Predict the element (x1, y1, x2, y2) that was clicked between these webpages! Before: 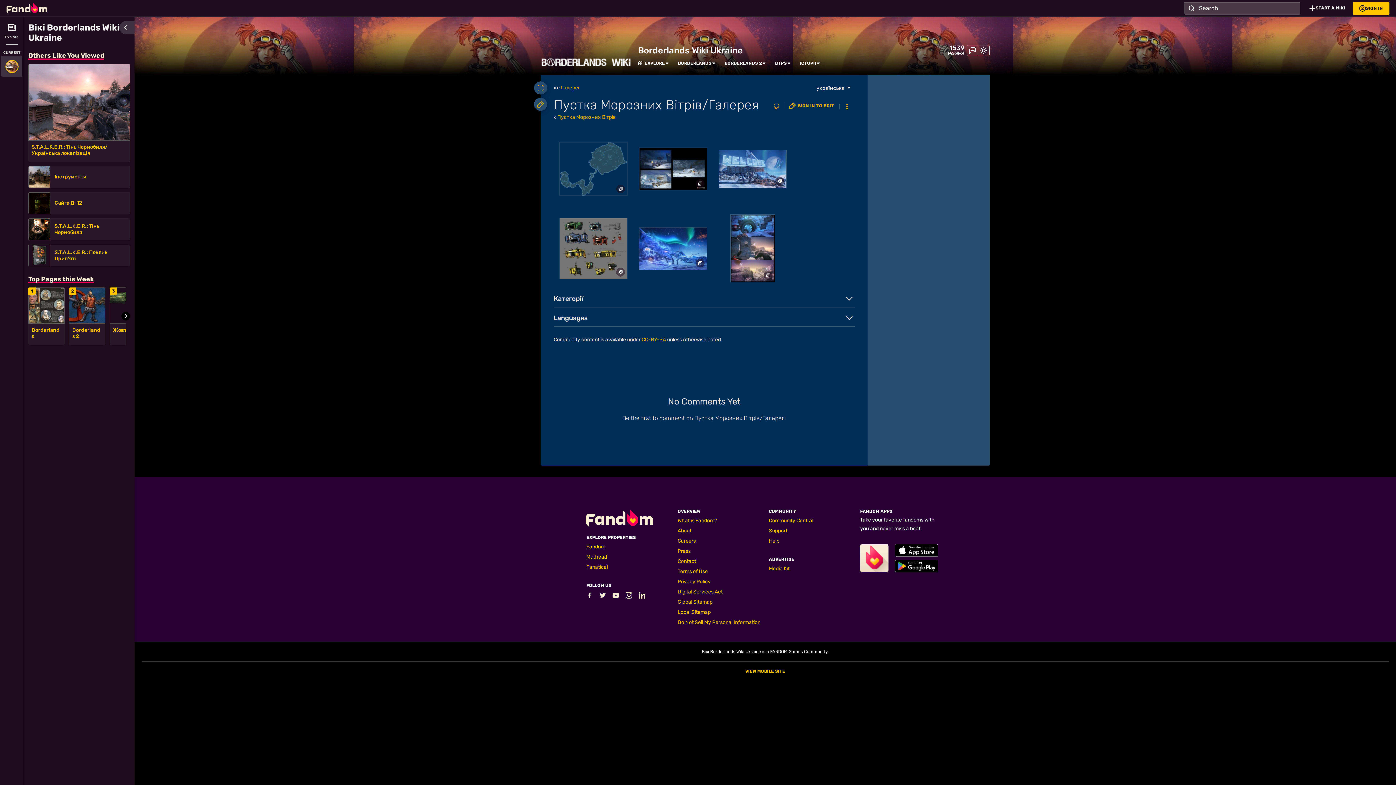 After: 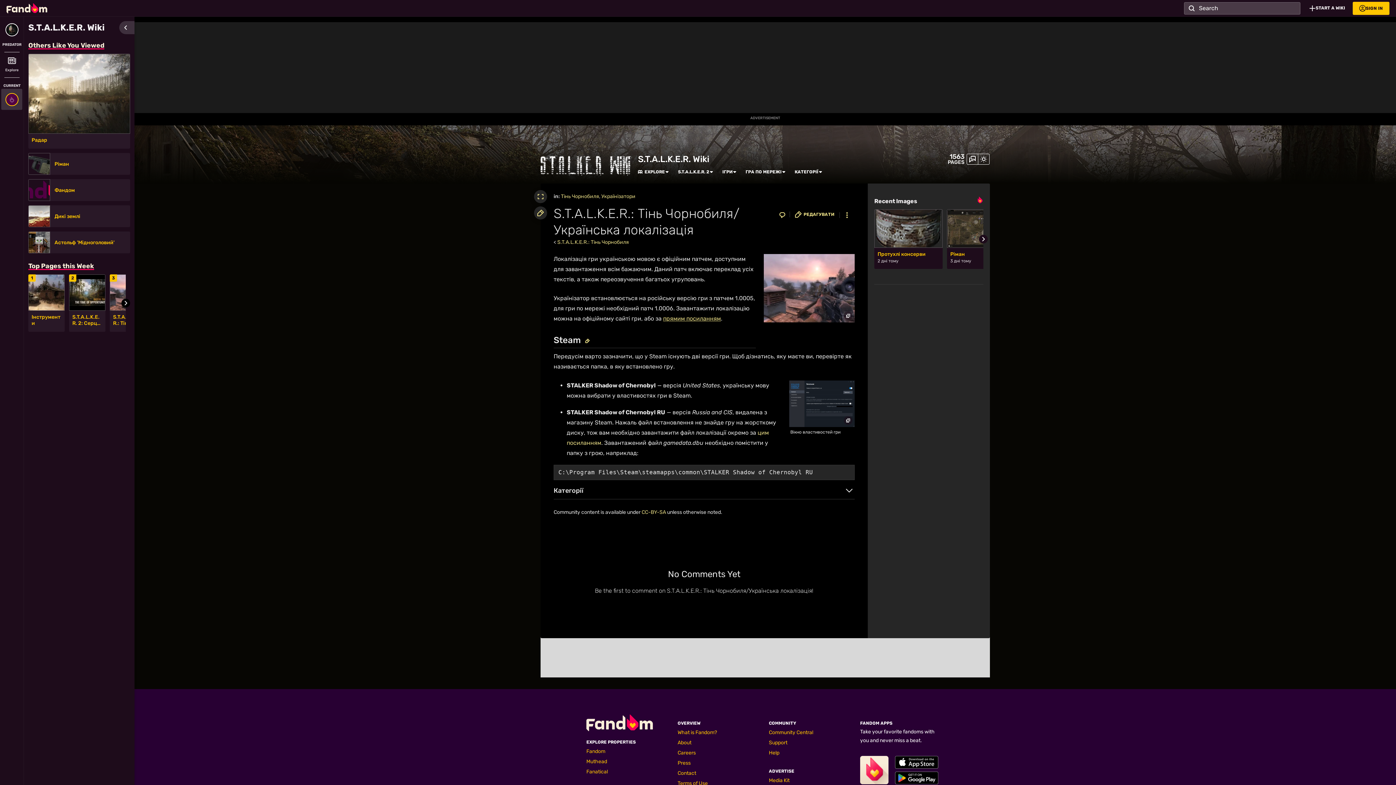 Action: bbox: (28, 64, 130, 140)